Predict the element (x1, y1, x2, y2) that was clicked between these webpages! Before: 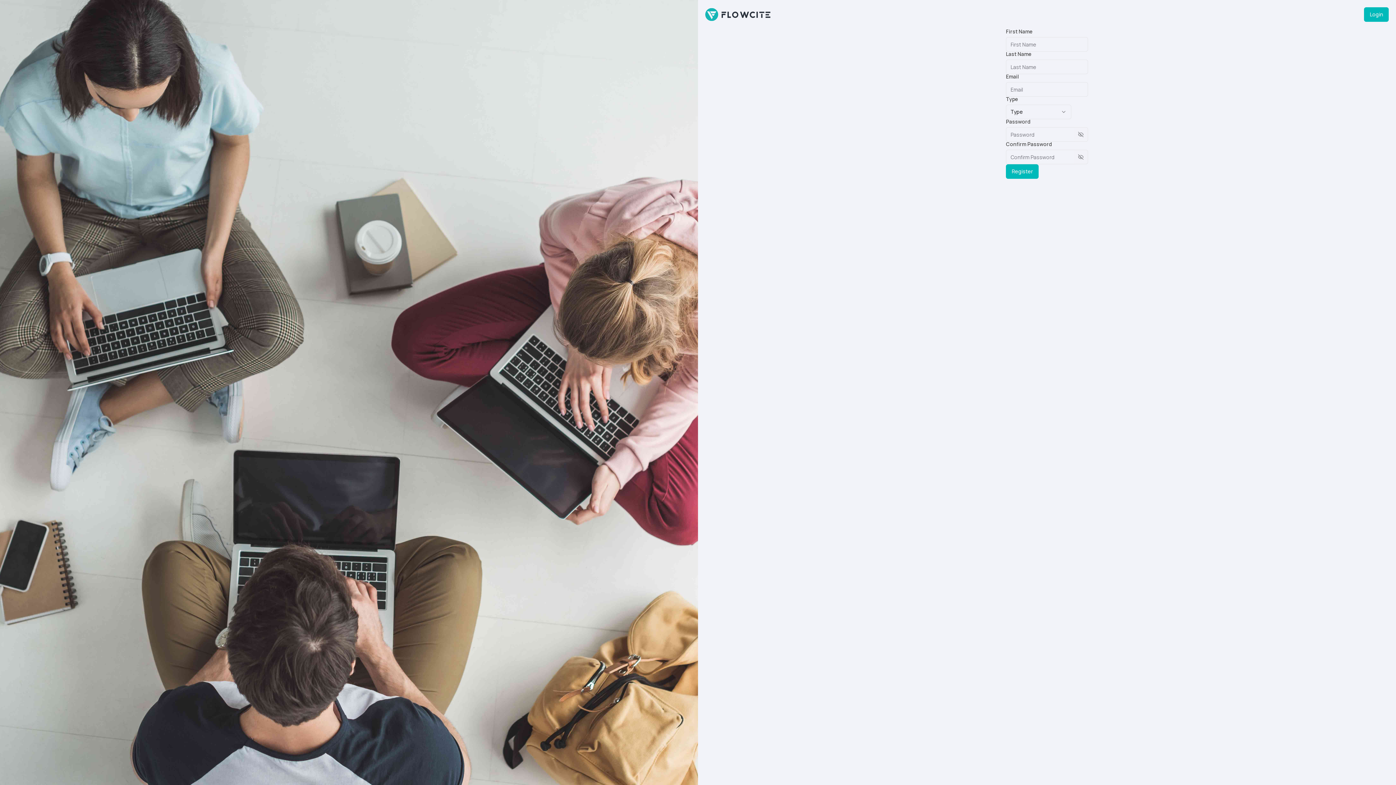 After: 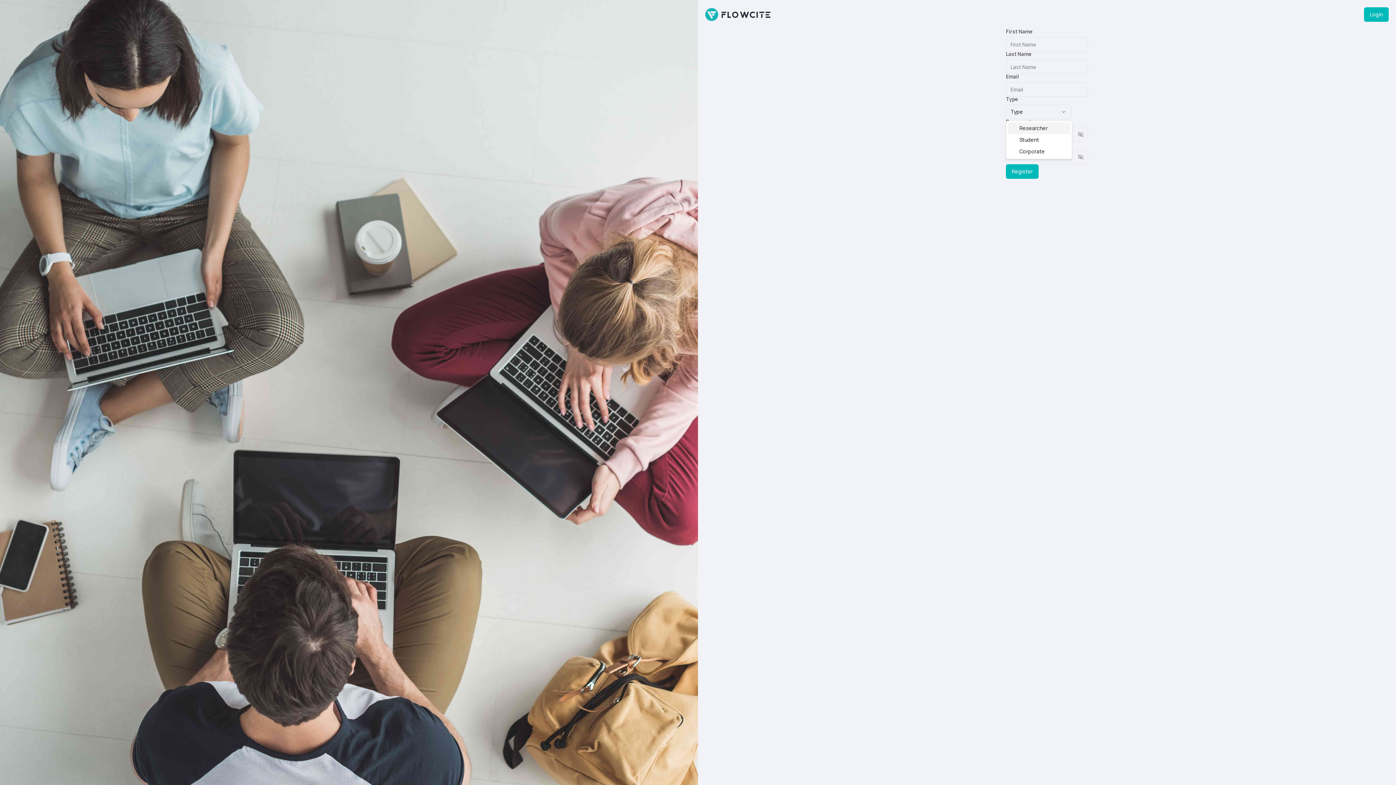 Action: label: Type bbox: (1006, 104, 1071, 119)